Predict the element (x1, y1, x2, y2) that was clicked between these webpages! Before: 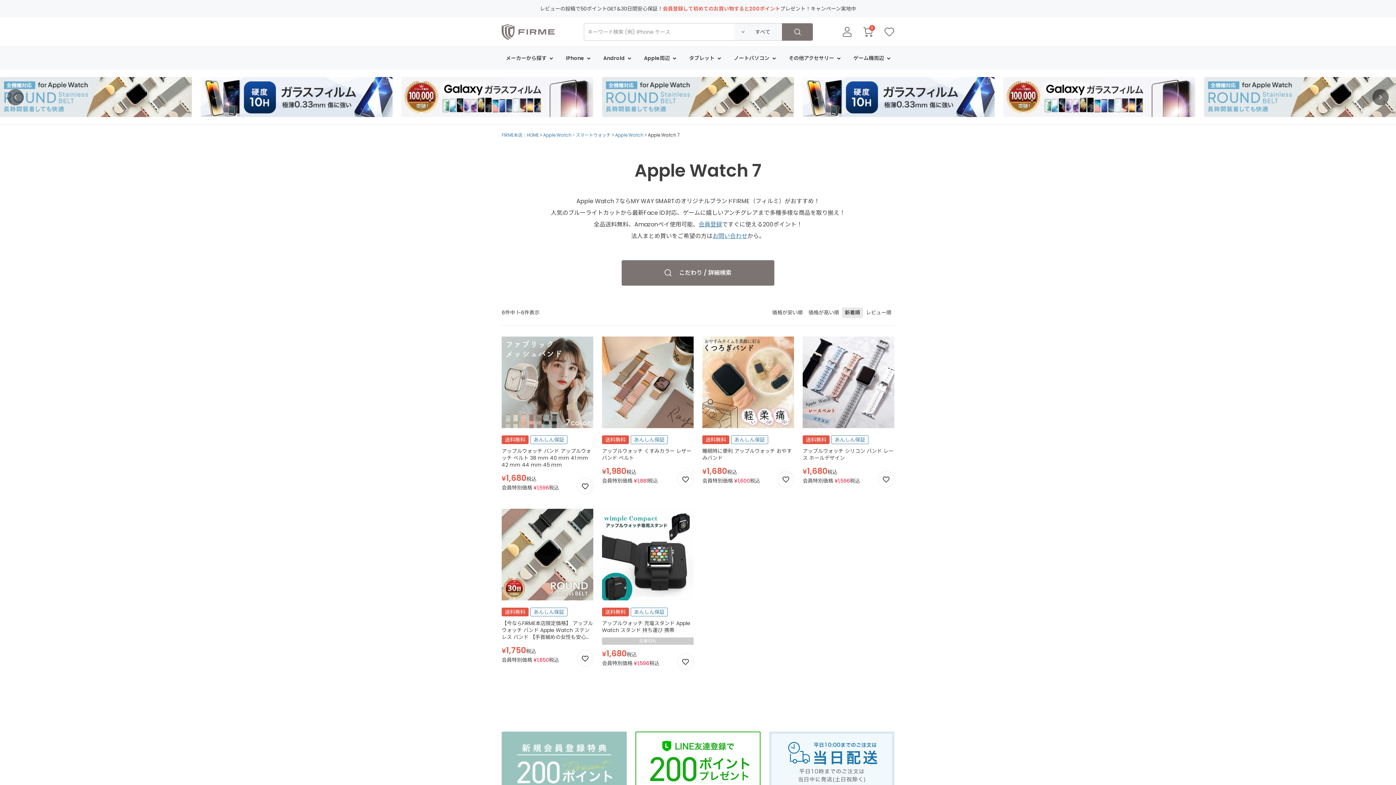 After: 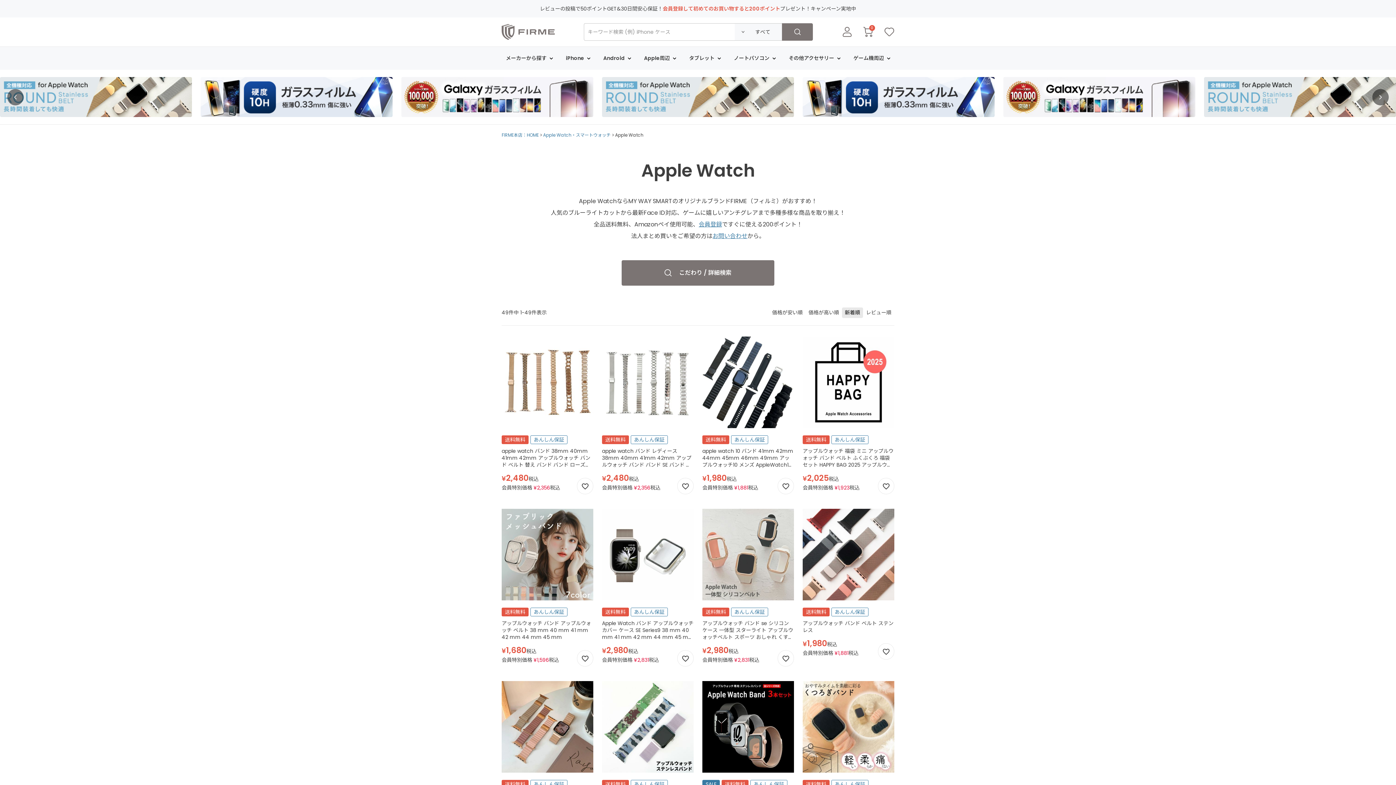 Action: label: Apple Watch bbox: (615, 132, 643, 138)